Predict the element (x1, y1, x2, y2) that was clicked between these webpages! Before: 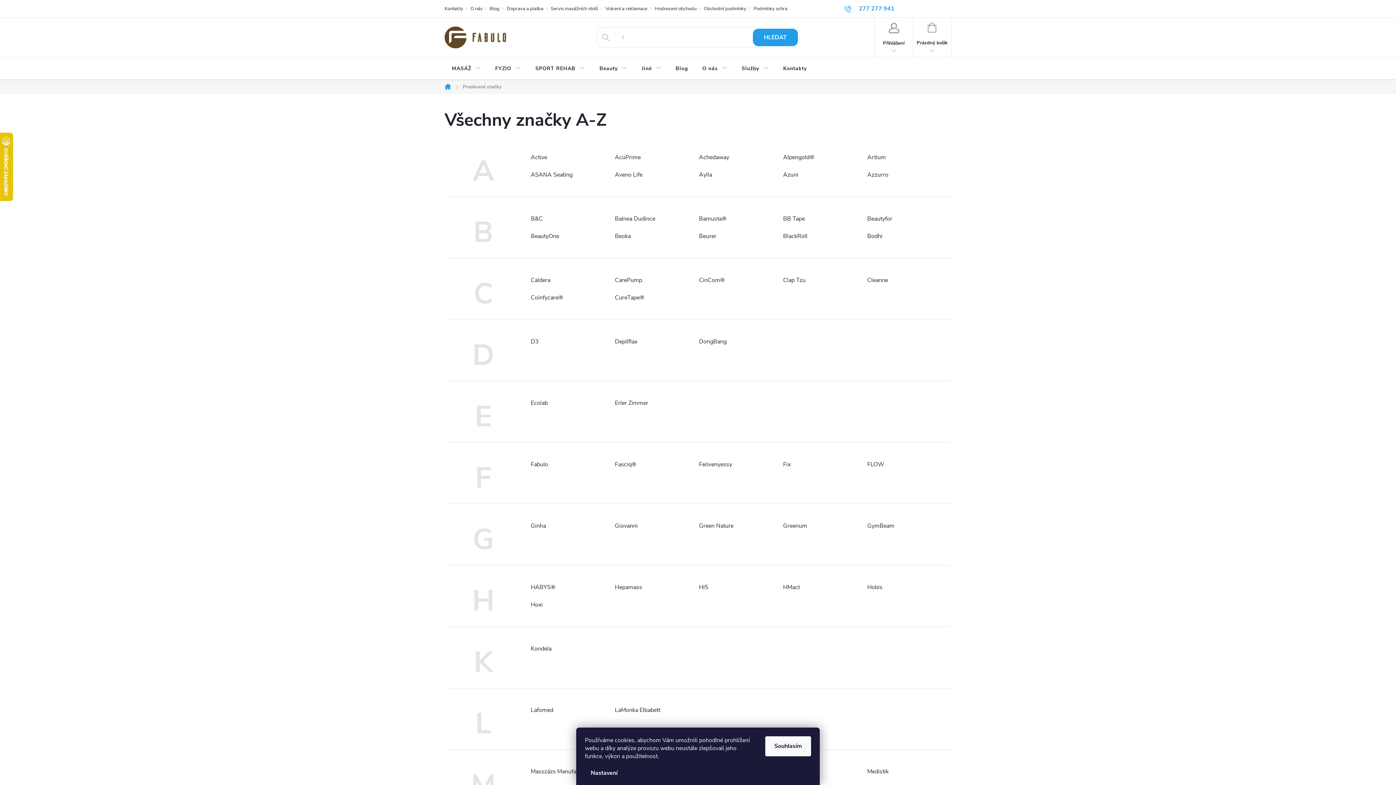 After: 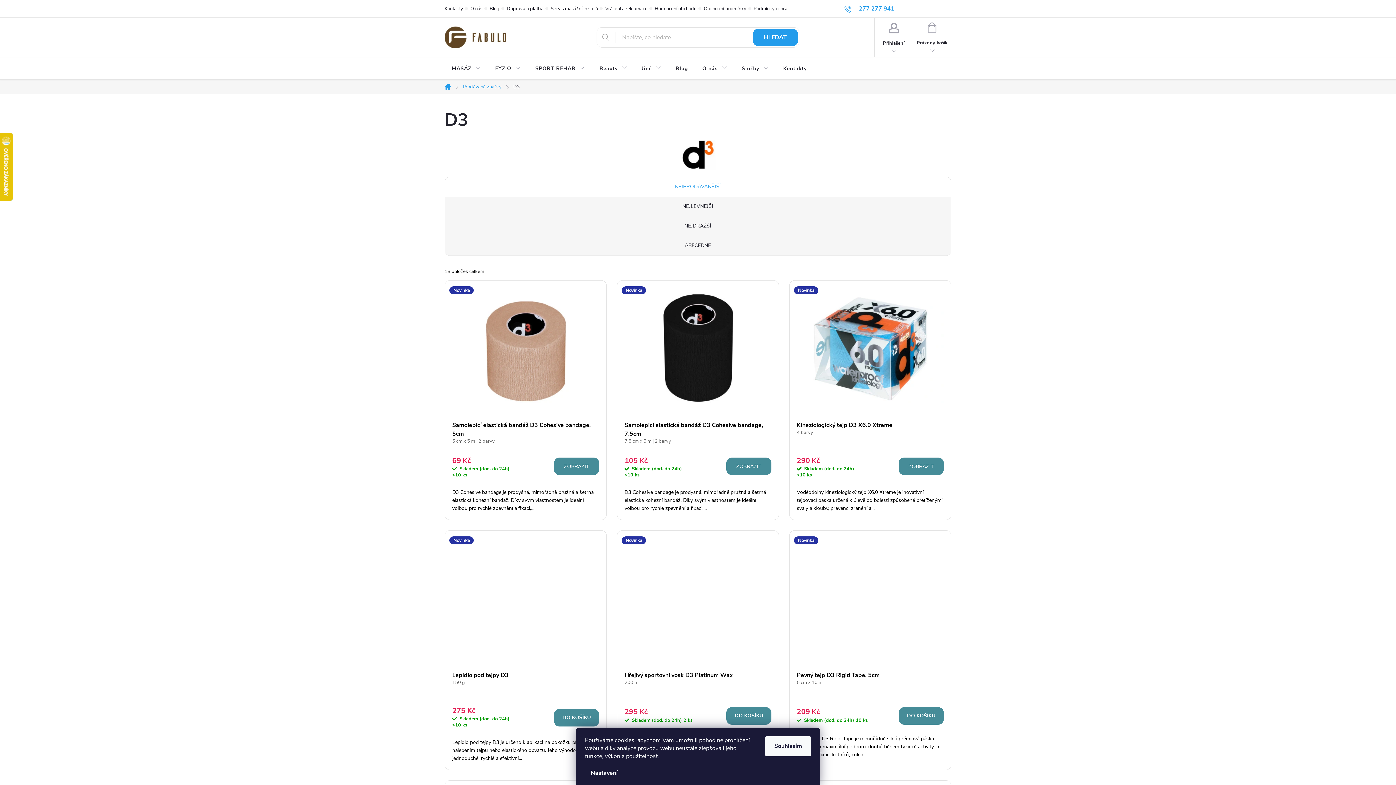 Action: label: D3 bbox: (530, 337, 538, 345)